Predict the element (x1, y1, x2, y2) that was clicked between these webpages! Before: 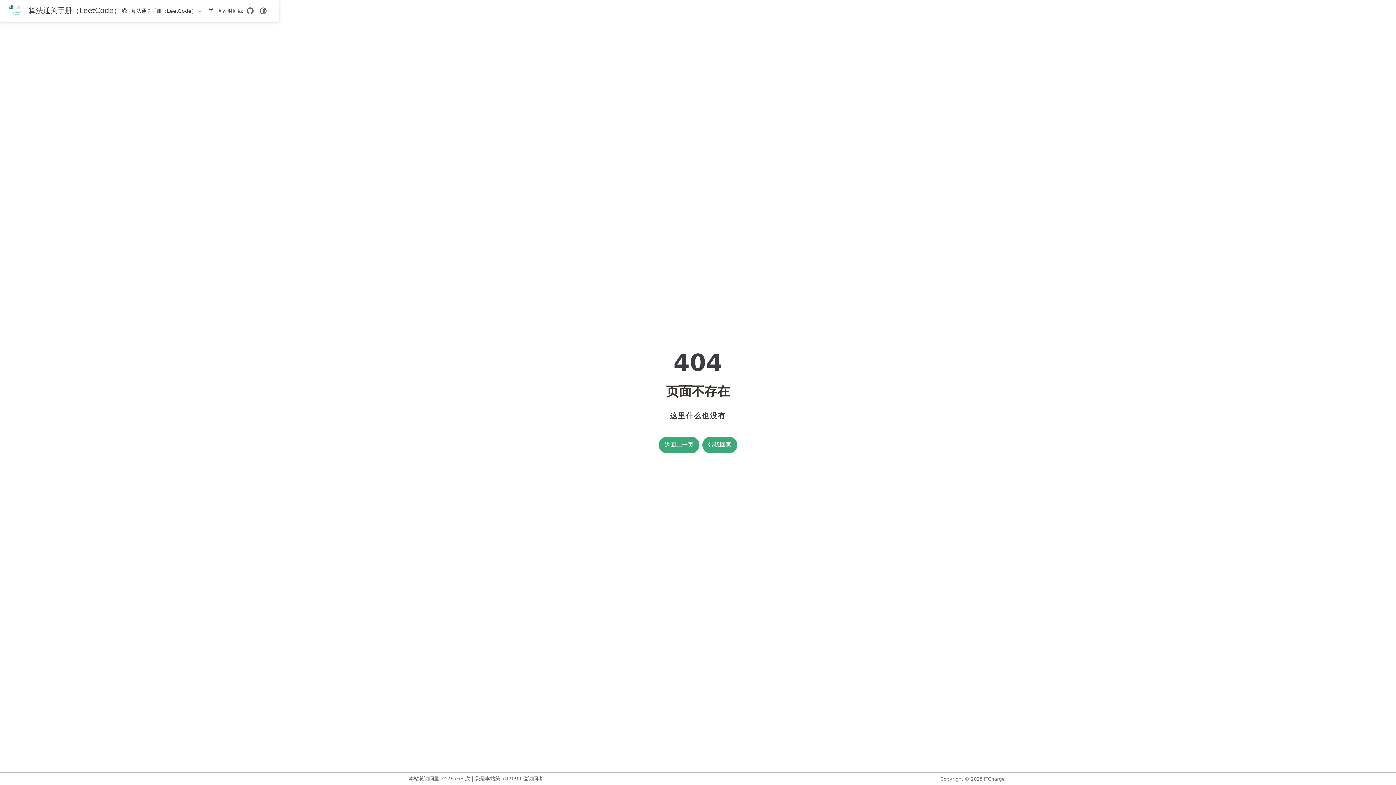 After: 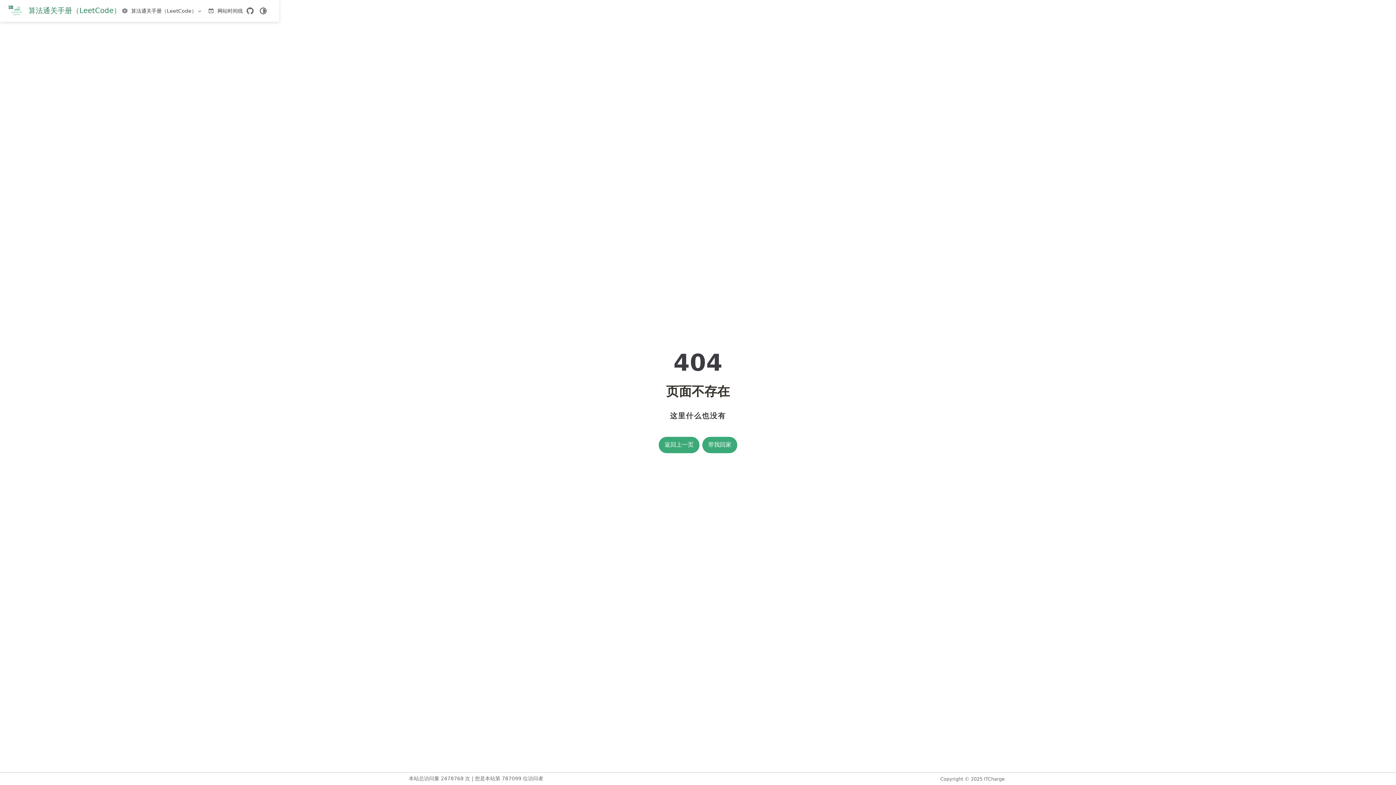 Action: bbox: (10, 4, 120, 17) label: 带我回家